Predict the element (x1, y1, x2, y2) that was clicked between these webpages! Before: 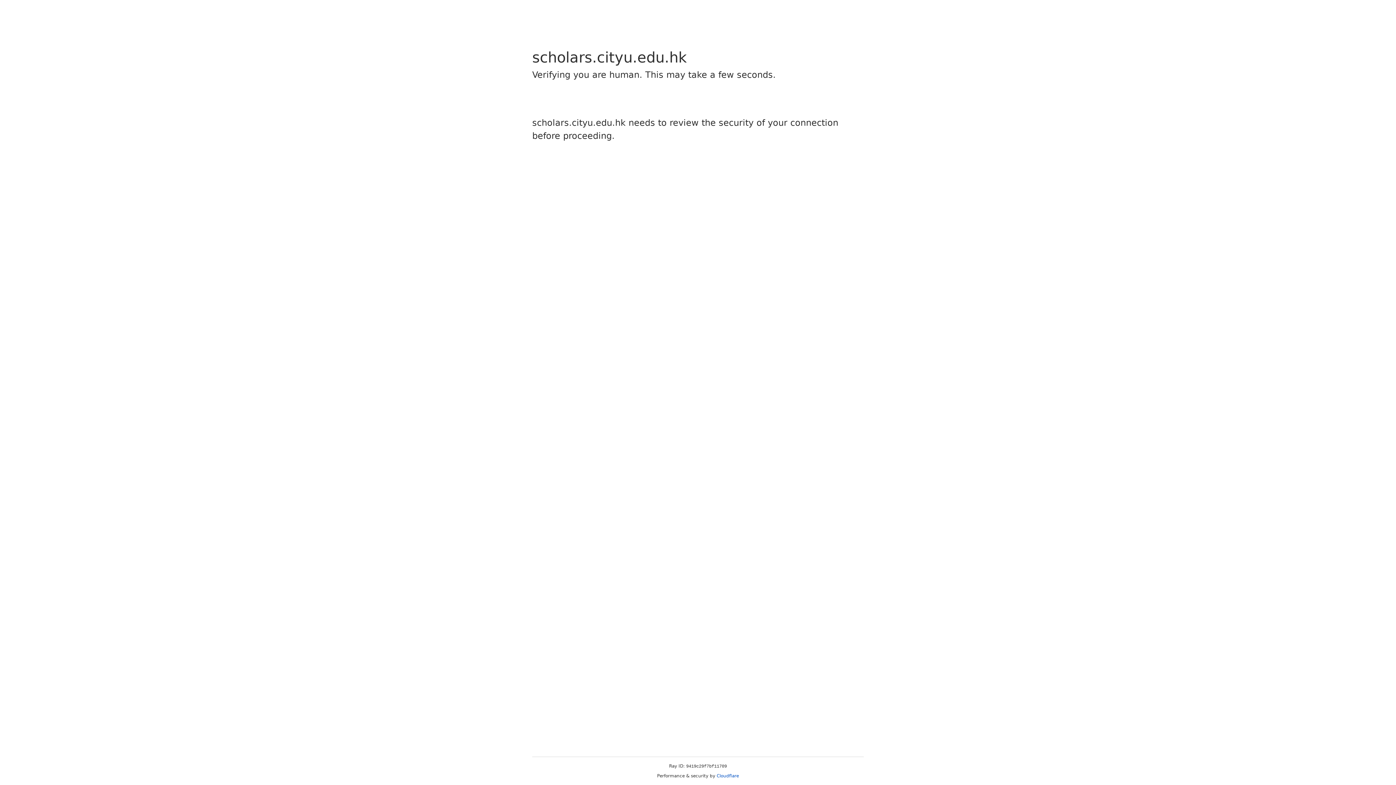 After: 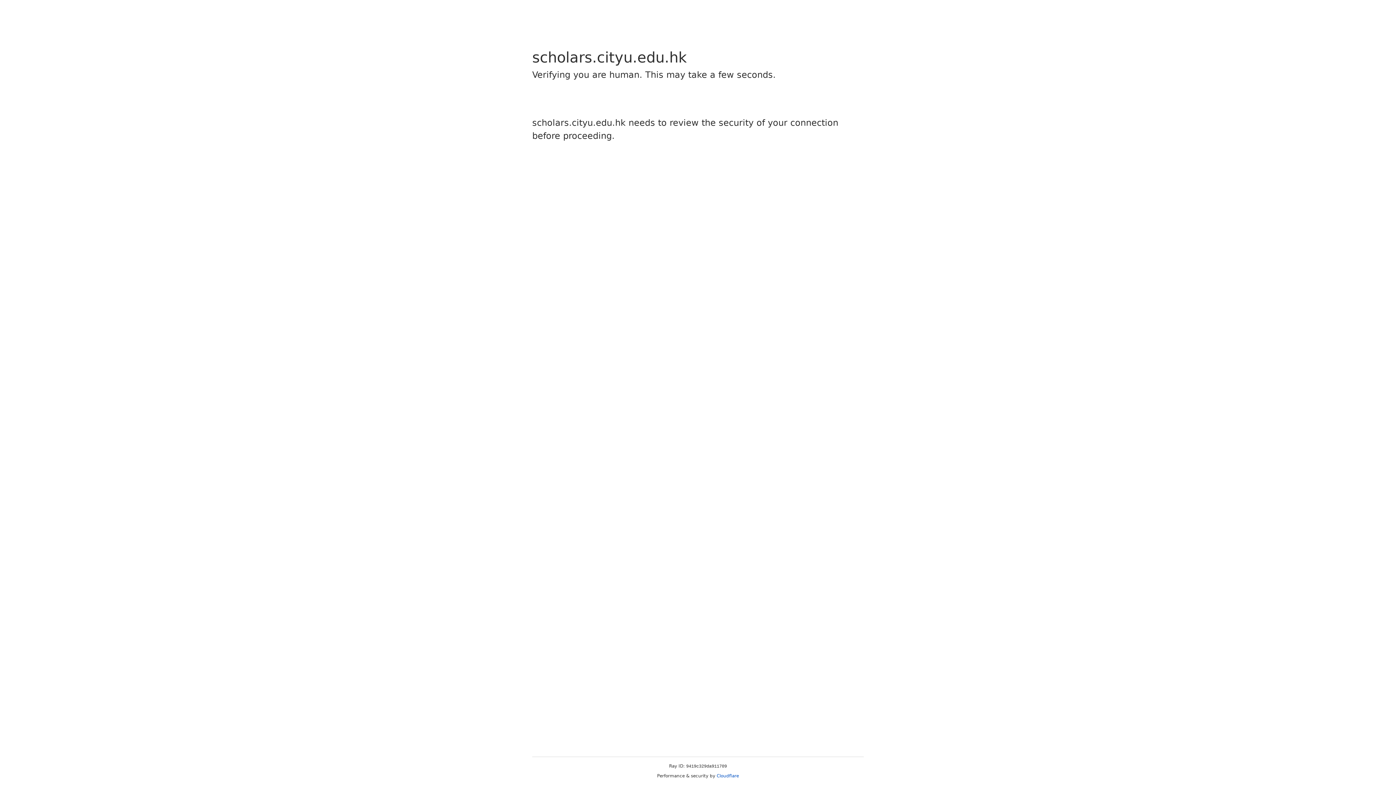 Action: bbox: (716, 773, 739, 778) label: Cloudflare